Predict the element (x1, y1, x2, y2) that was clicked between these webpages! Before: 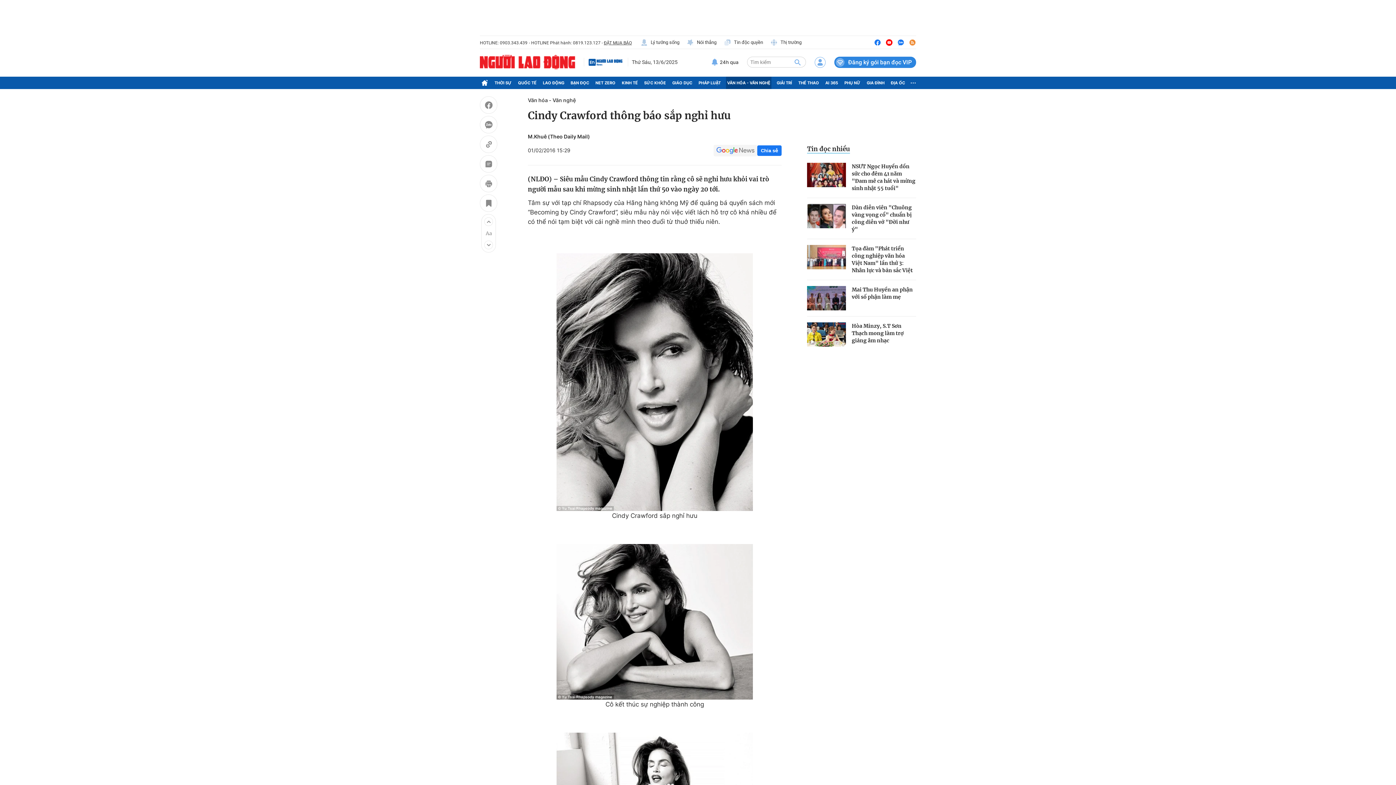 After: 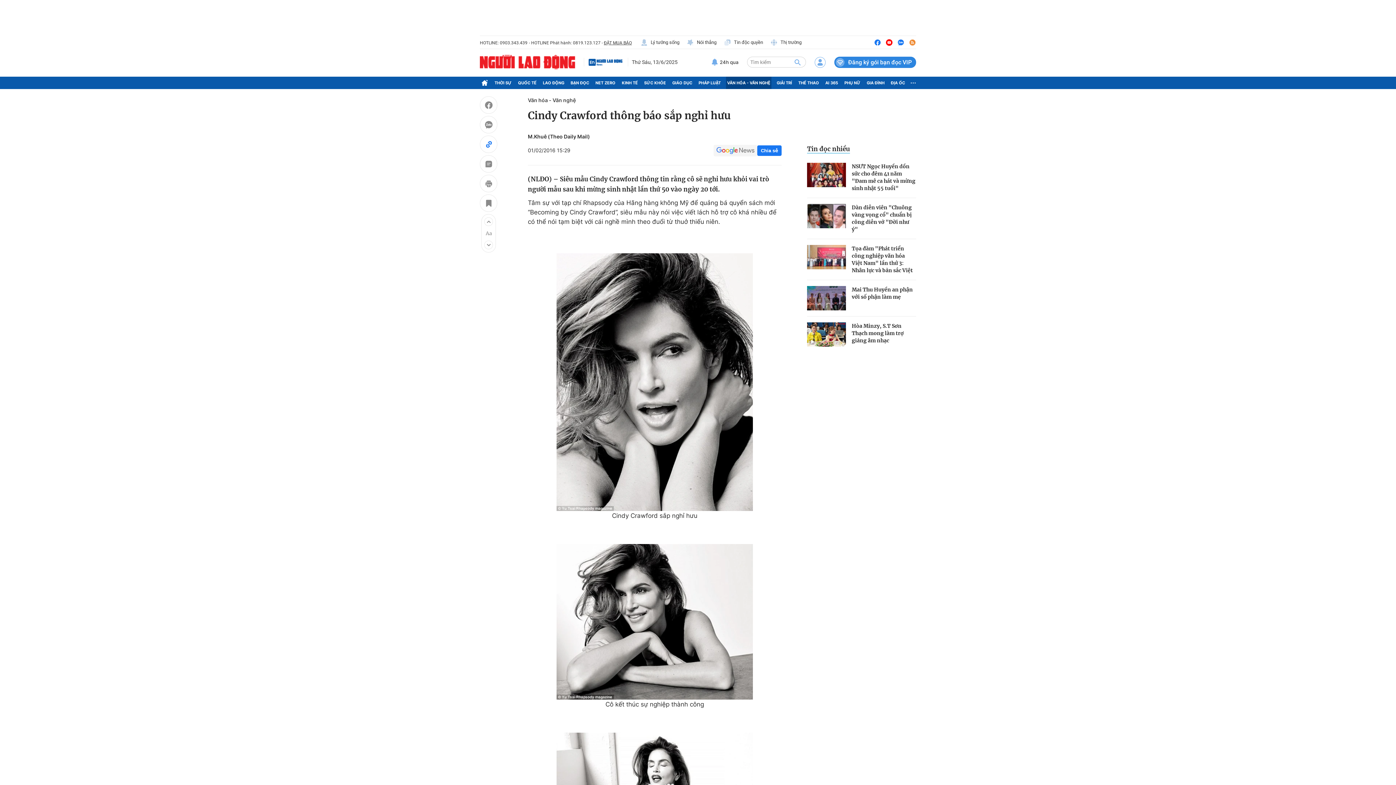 Action: bbox: (480, 135, 497, 155)